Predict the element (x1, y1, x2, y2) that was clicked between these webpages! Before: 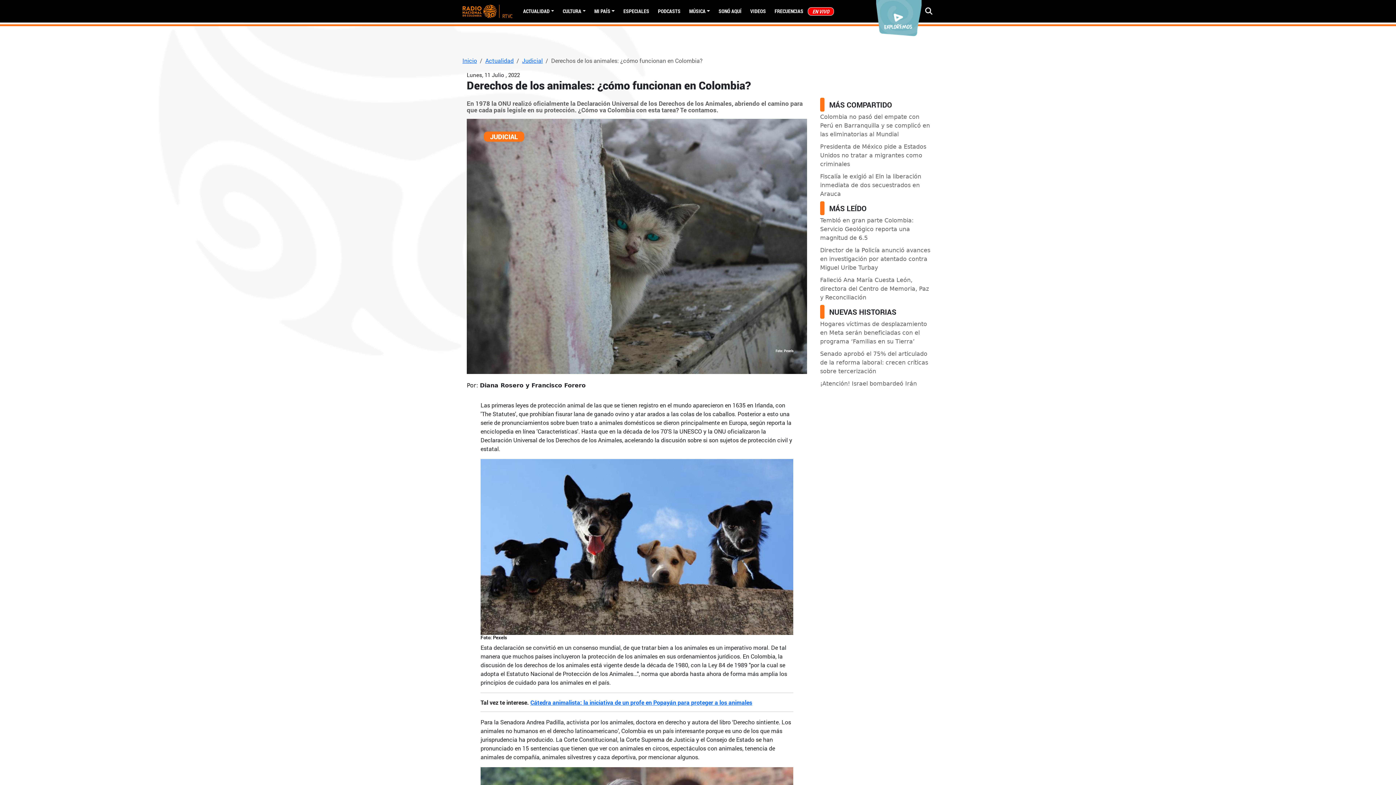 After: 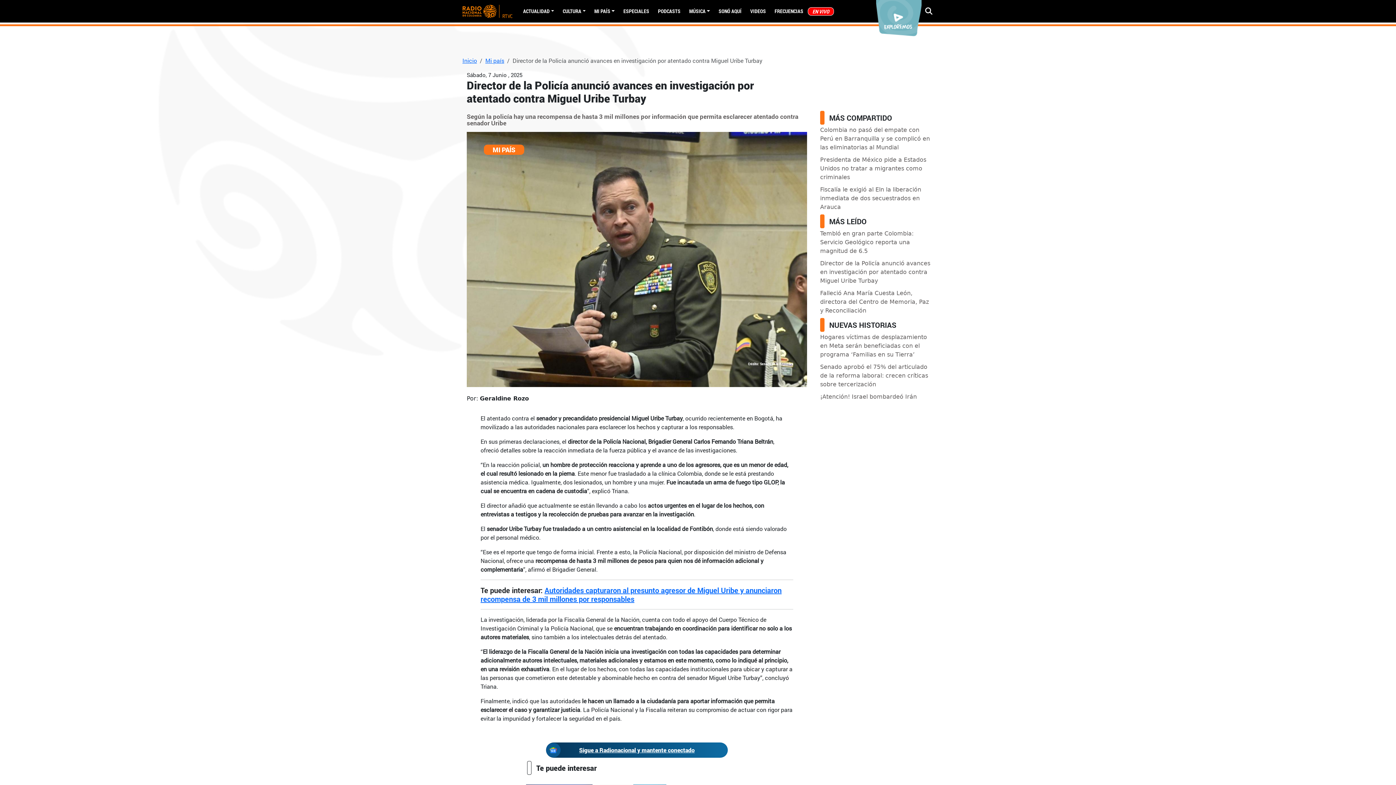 Action: bbox: (820, 246, 930, 271) label: Director de la Policía anunció avances en investigación por atentado contra Miguel Uribe Turbay